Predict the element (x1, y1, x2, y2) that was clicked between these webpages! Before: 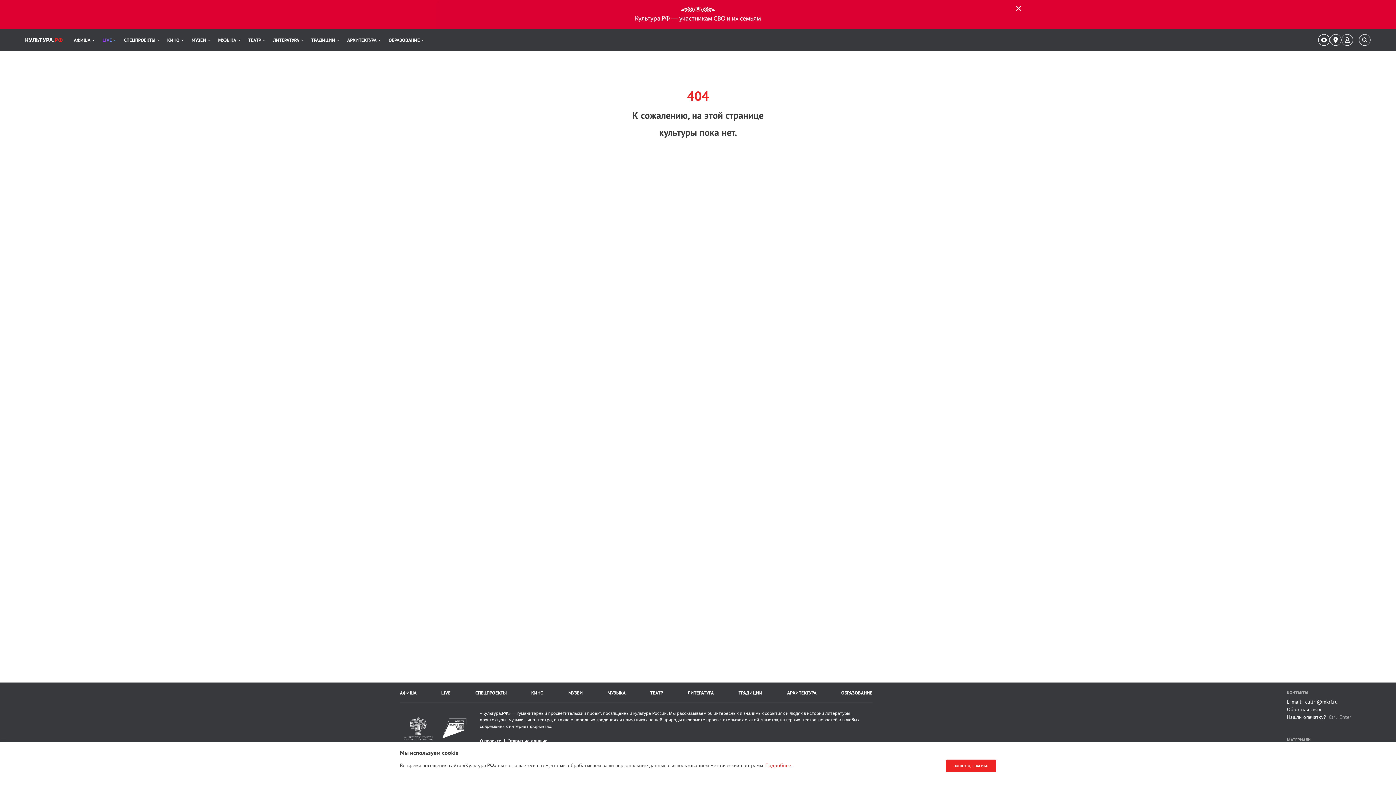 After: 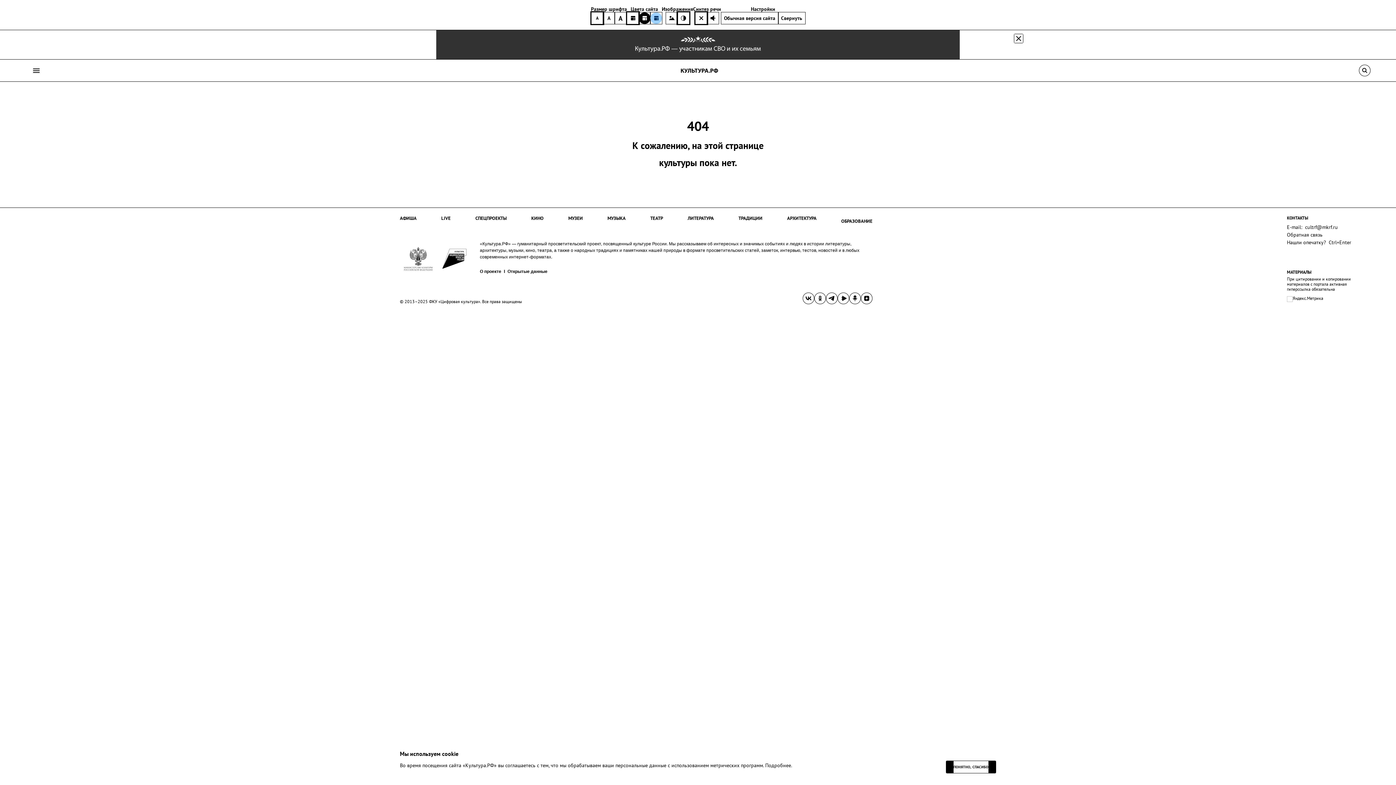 Action: bbox: (1318, 34, 1330, 45)